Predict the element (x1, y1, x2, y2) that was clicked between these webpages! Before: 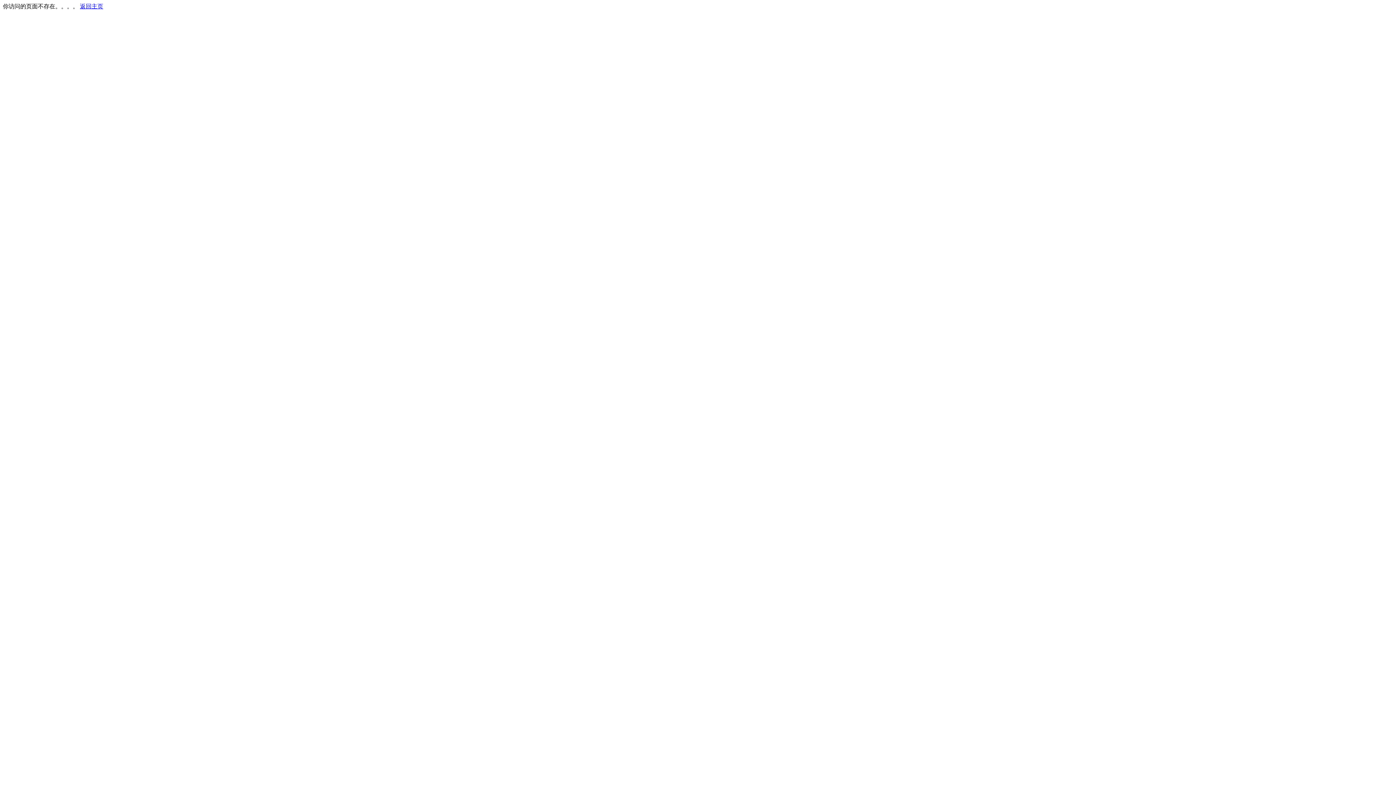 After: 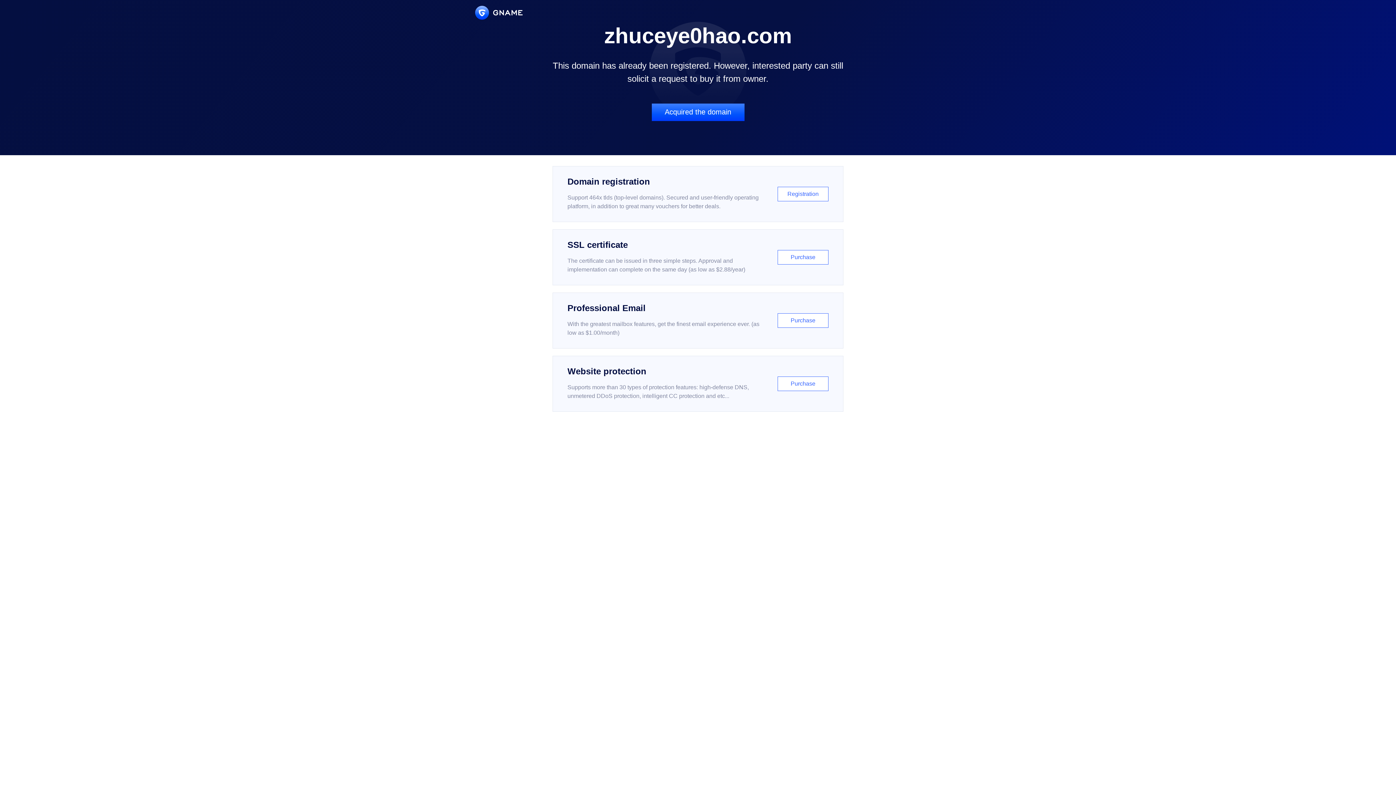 Action: label: 返回主页 bbox: (80, 3, 103, 9)